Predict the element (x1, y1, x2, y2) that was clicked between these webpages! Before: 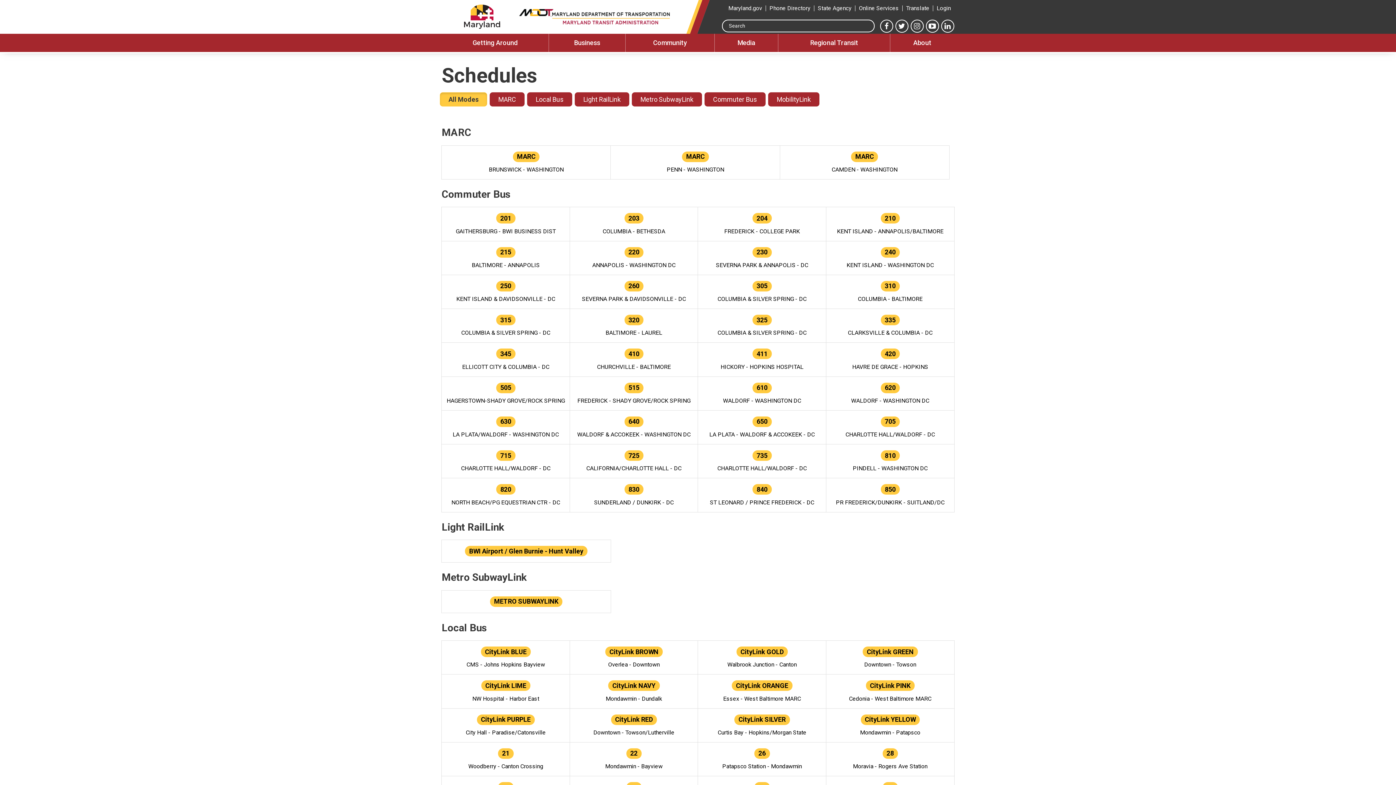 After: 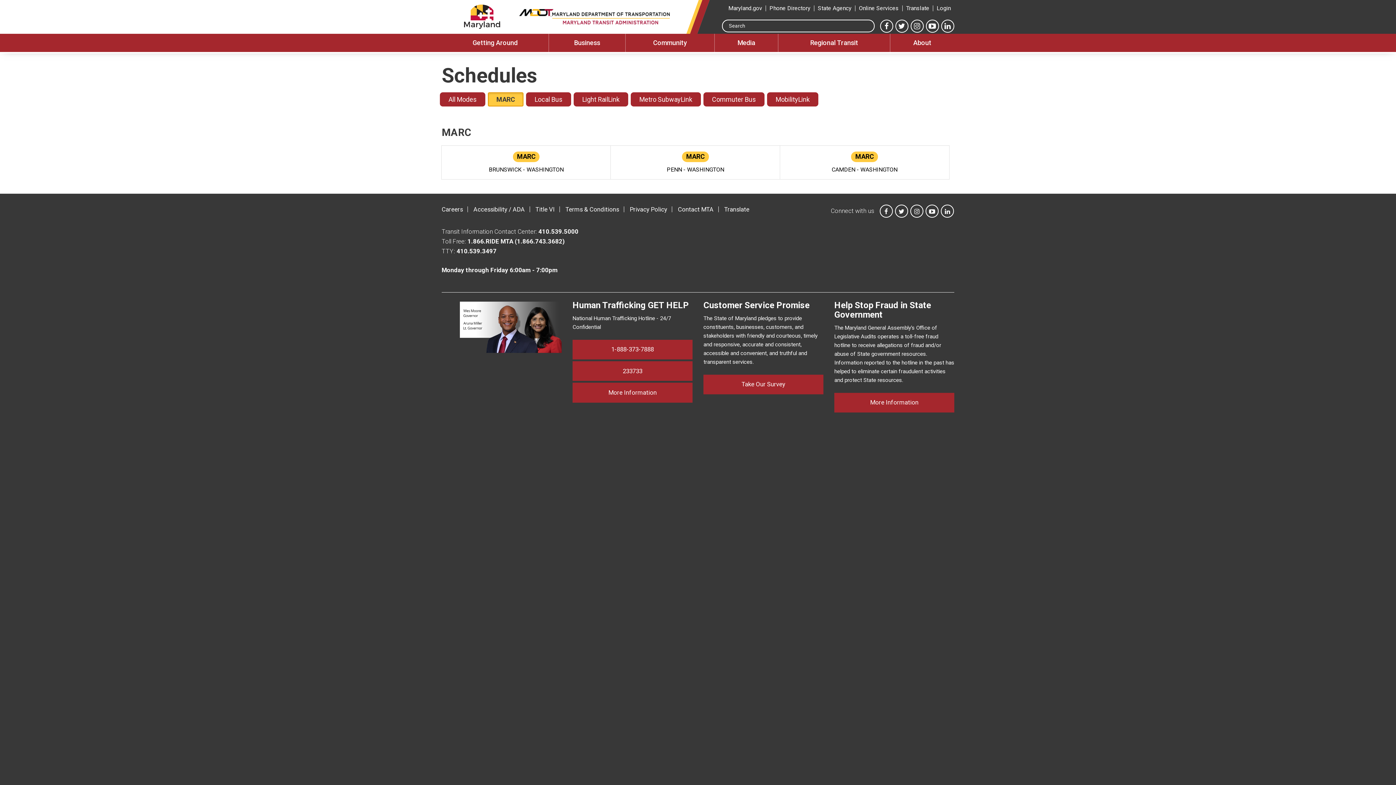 Action: bbox: (489, 92, 524, 106) label: MARC